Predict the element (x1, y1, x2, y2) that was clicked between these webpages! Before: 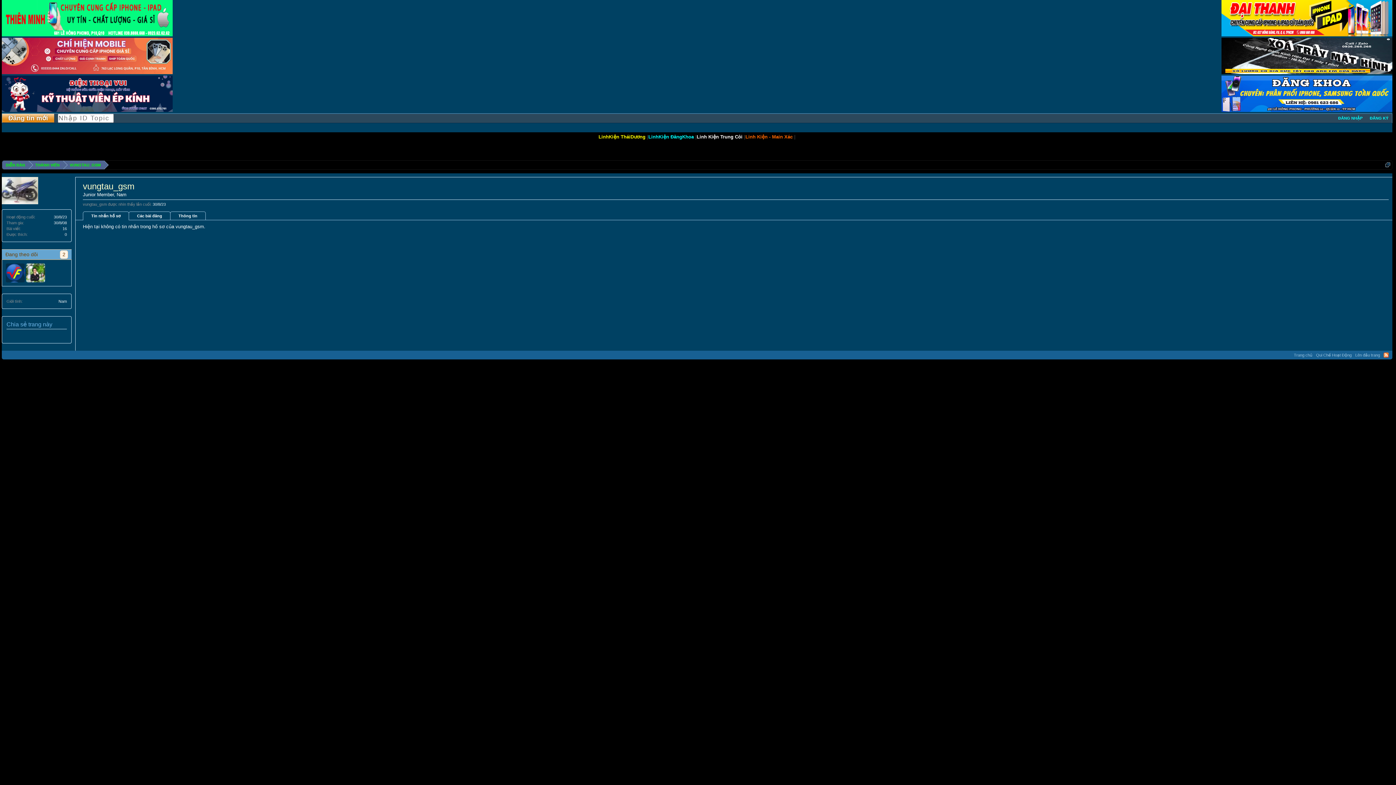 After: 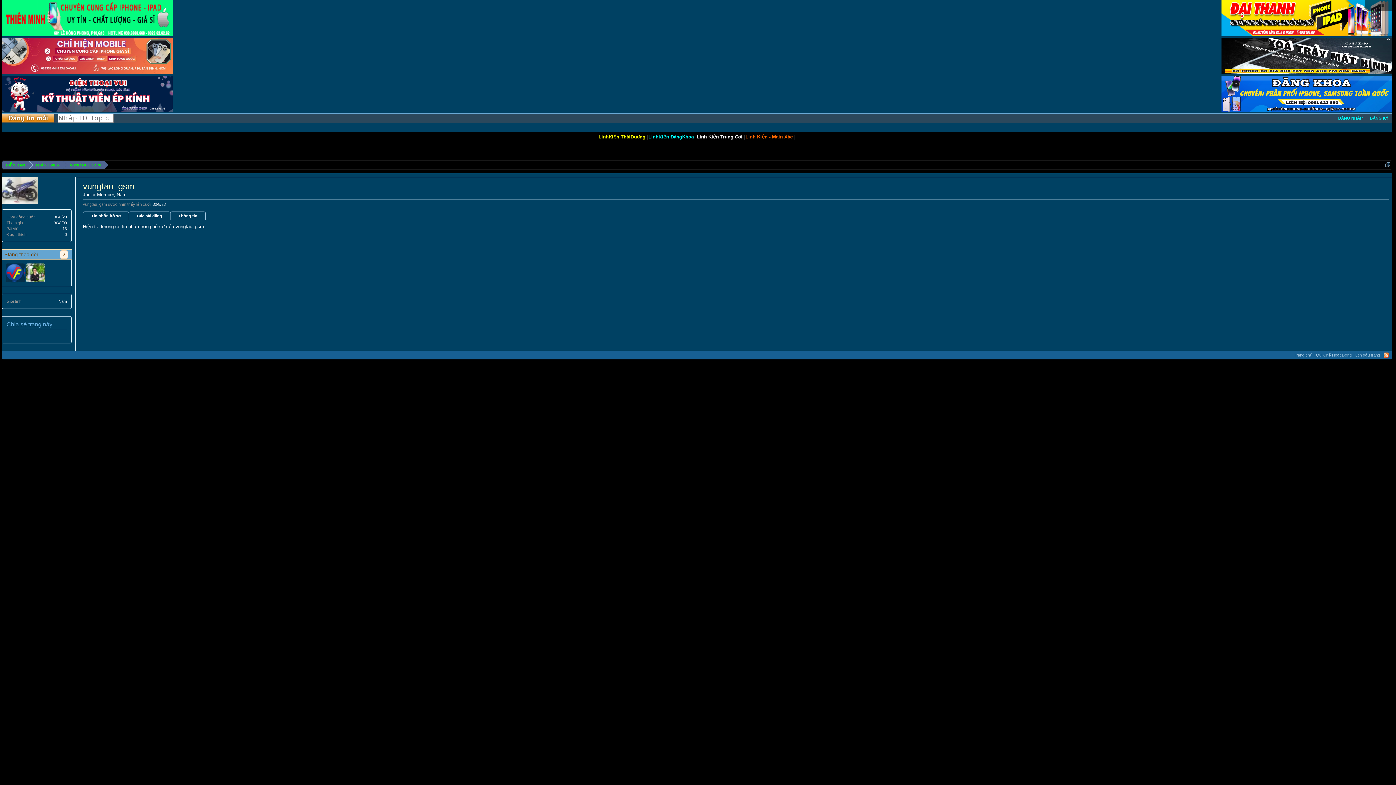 Action: bbox: (2, 113, 54, 122) label: Đăng tin mới